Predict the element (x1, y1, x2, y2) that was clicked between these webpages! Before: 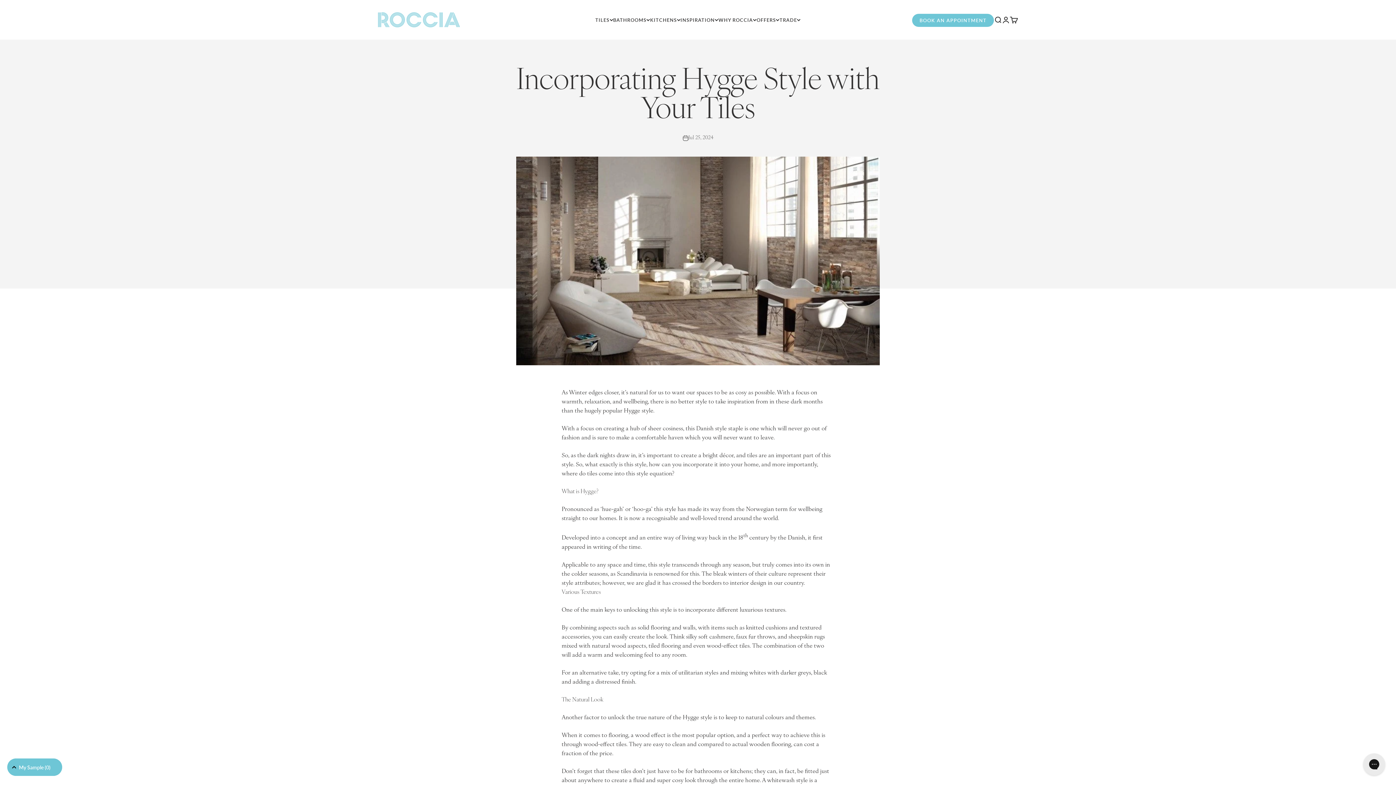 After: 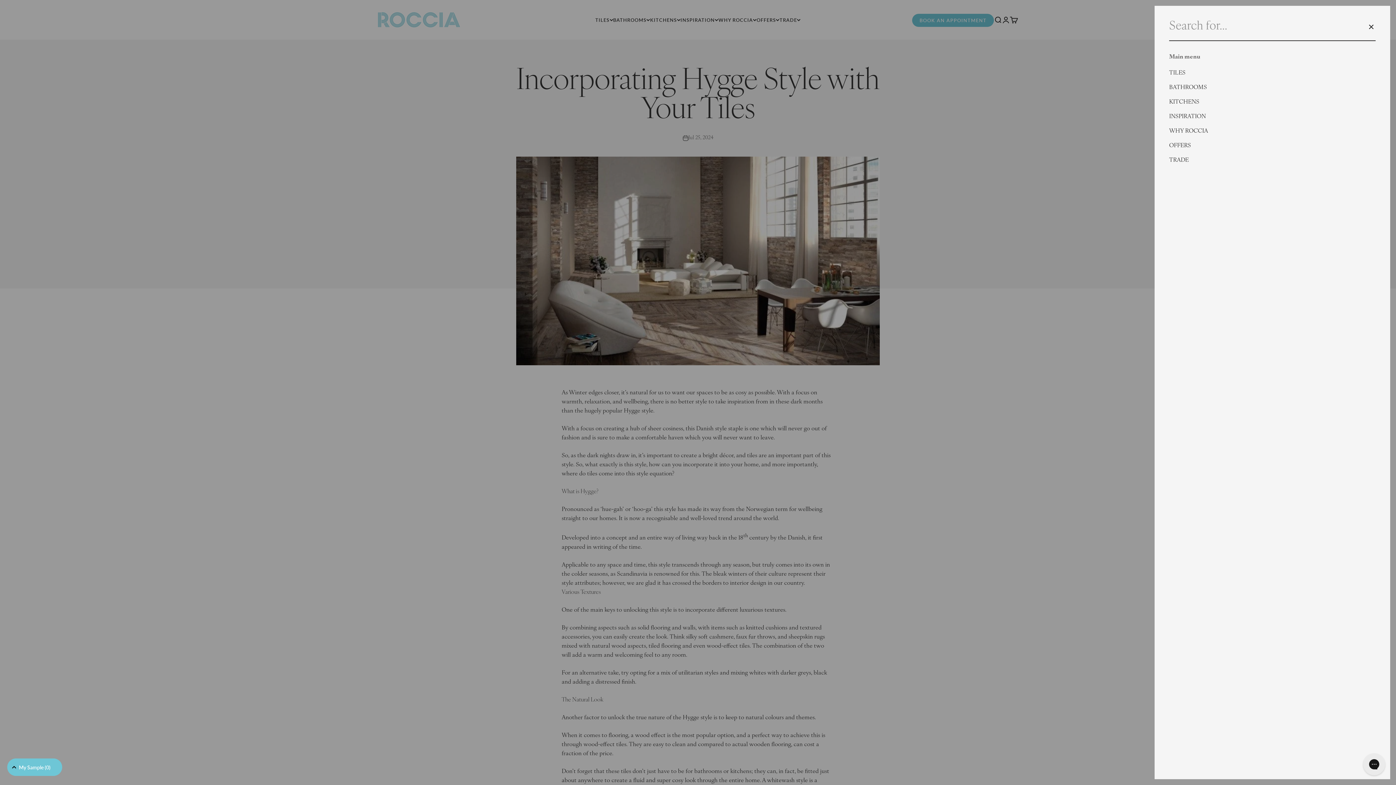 Action: bbox: (994, 15, 1002, 23) label: Open search